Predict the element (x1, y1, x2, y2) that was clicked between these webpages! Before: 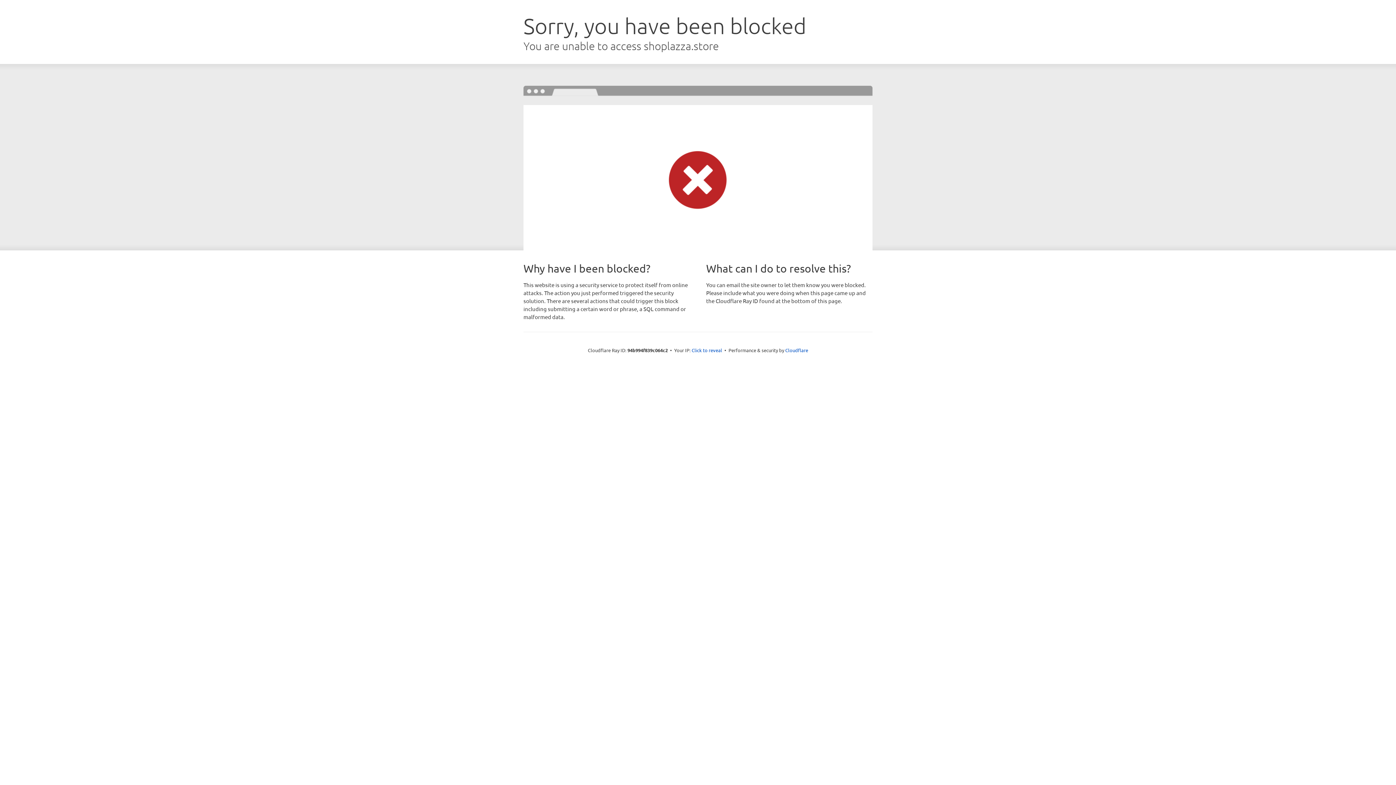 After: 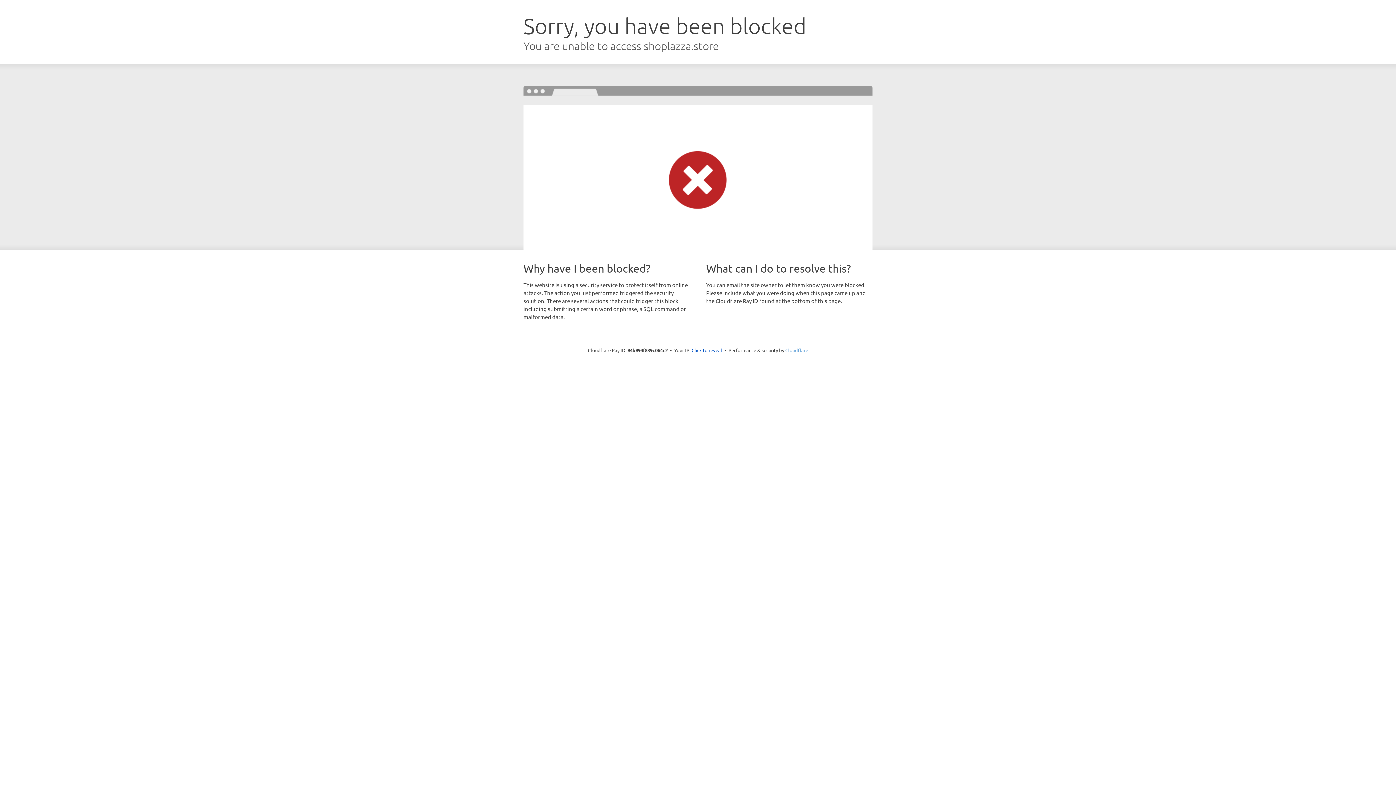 Action: label: Cloudflare bbox: (785, 347, 808, 353)